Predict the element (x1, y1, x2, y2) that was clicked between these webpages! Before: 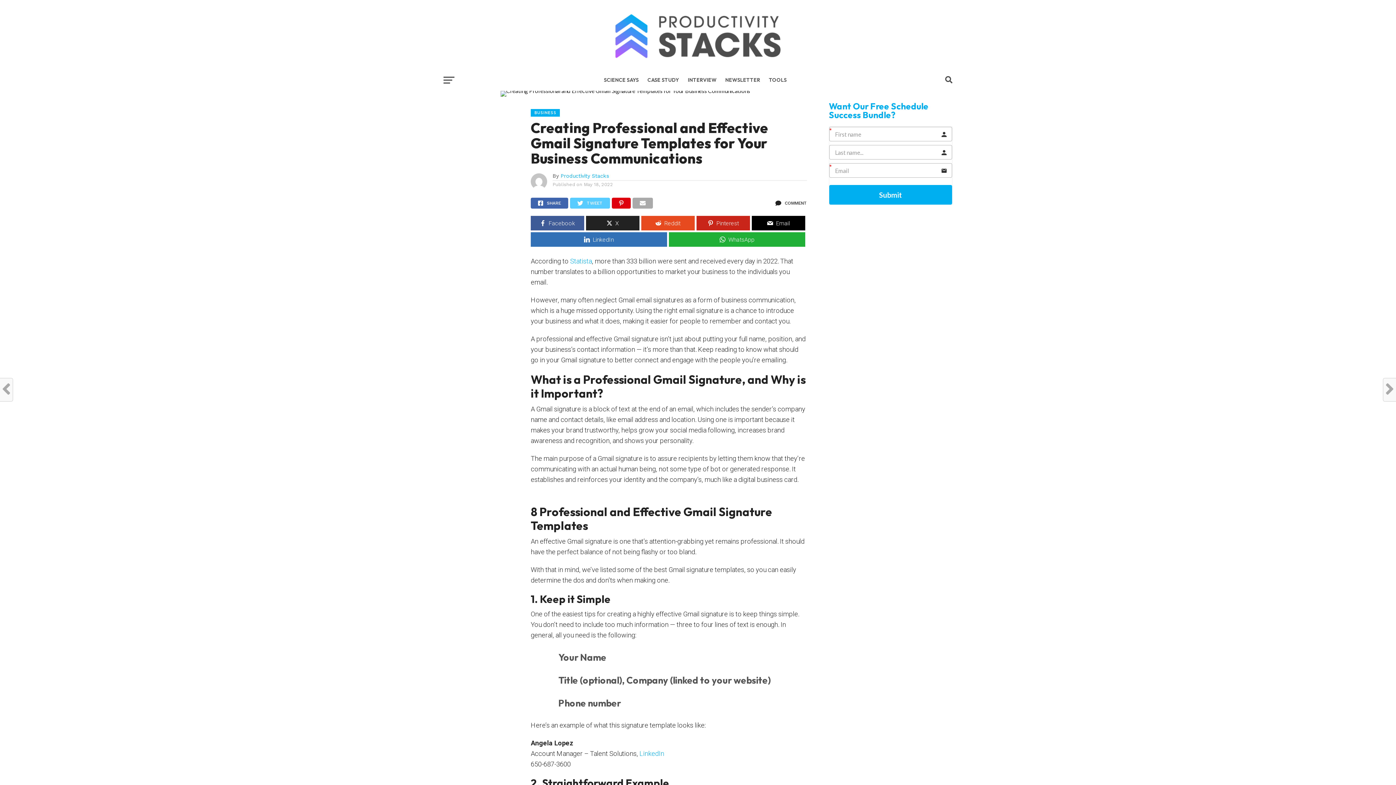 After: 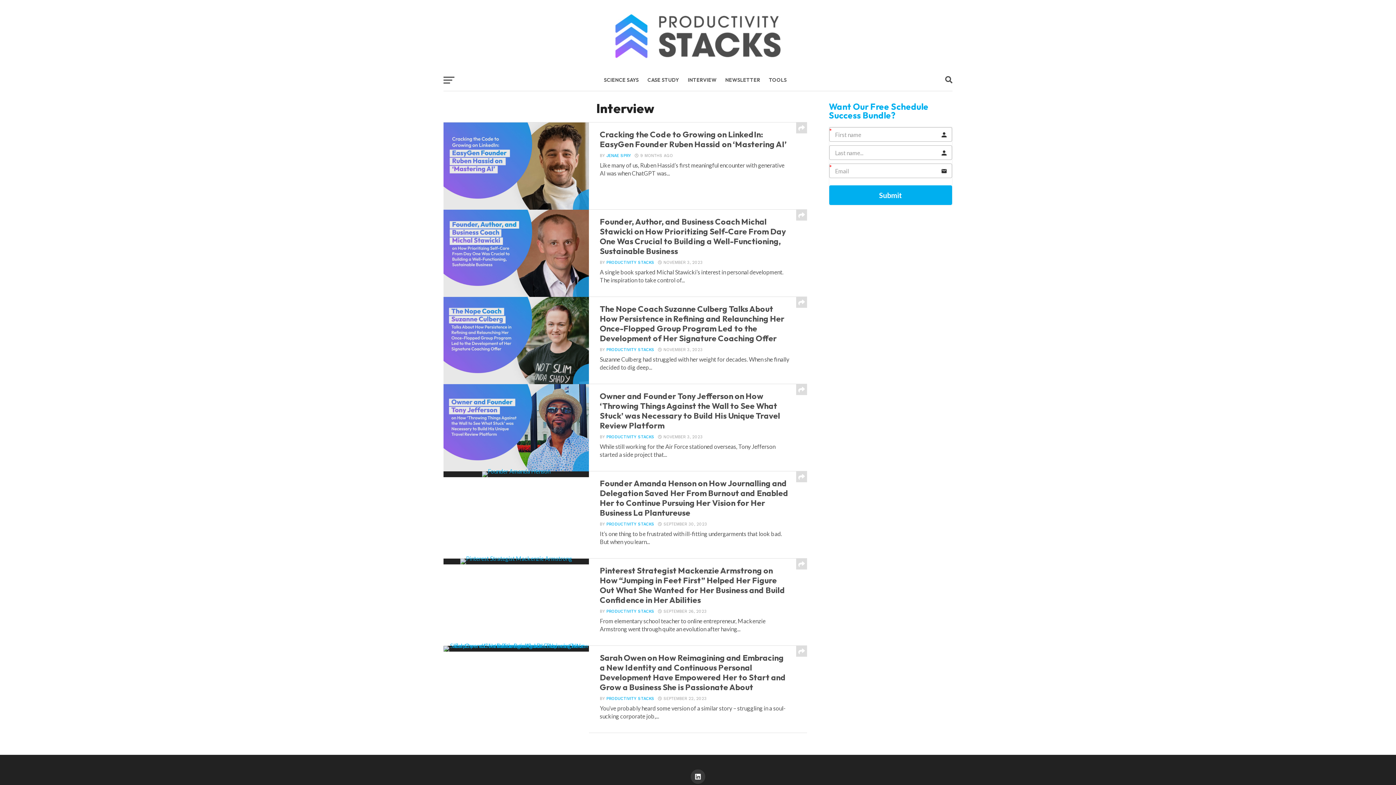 Action: label: INTERVIEW bbox: (683, 69, 721, 92)